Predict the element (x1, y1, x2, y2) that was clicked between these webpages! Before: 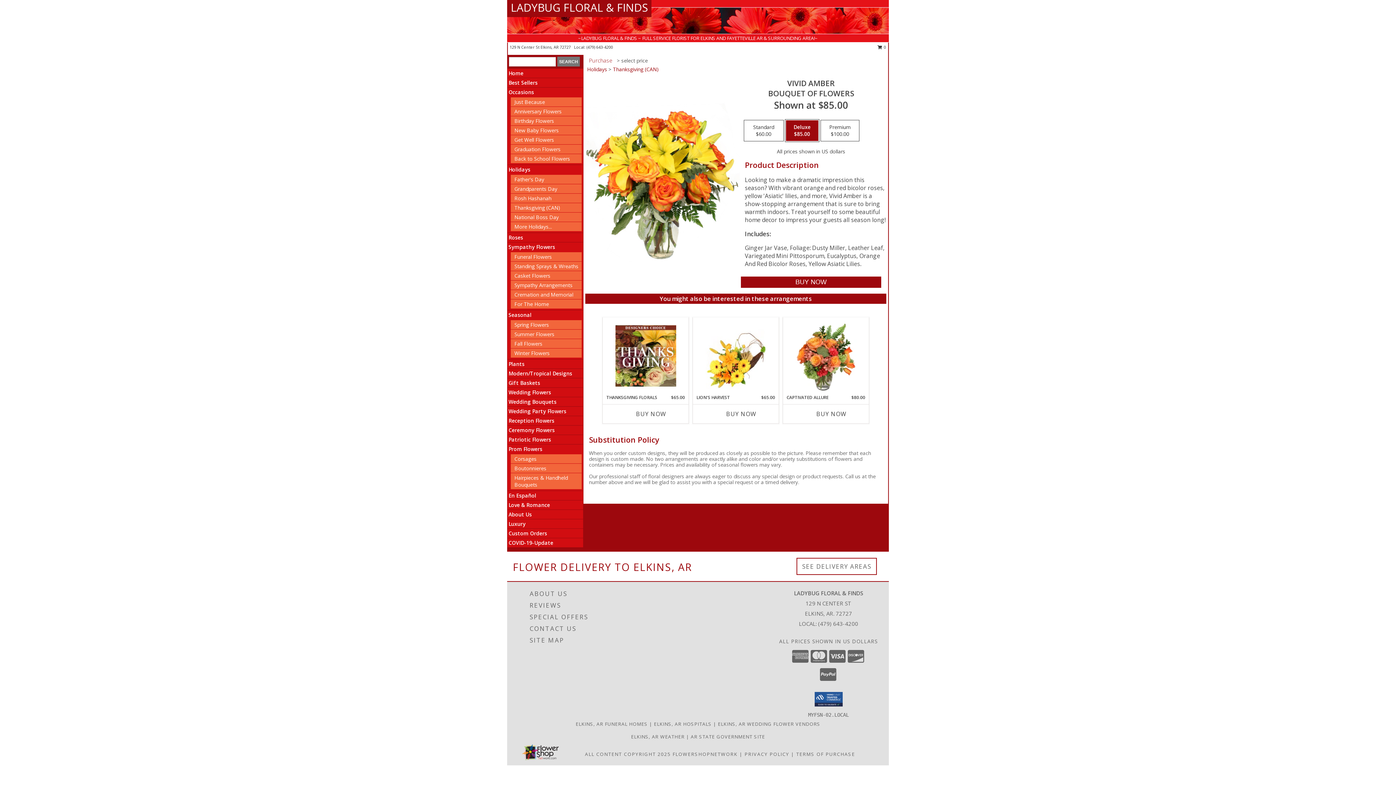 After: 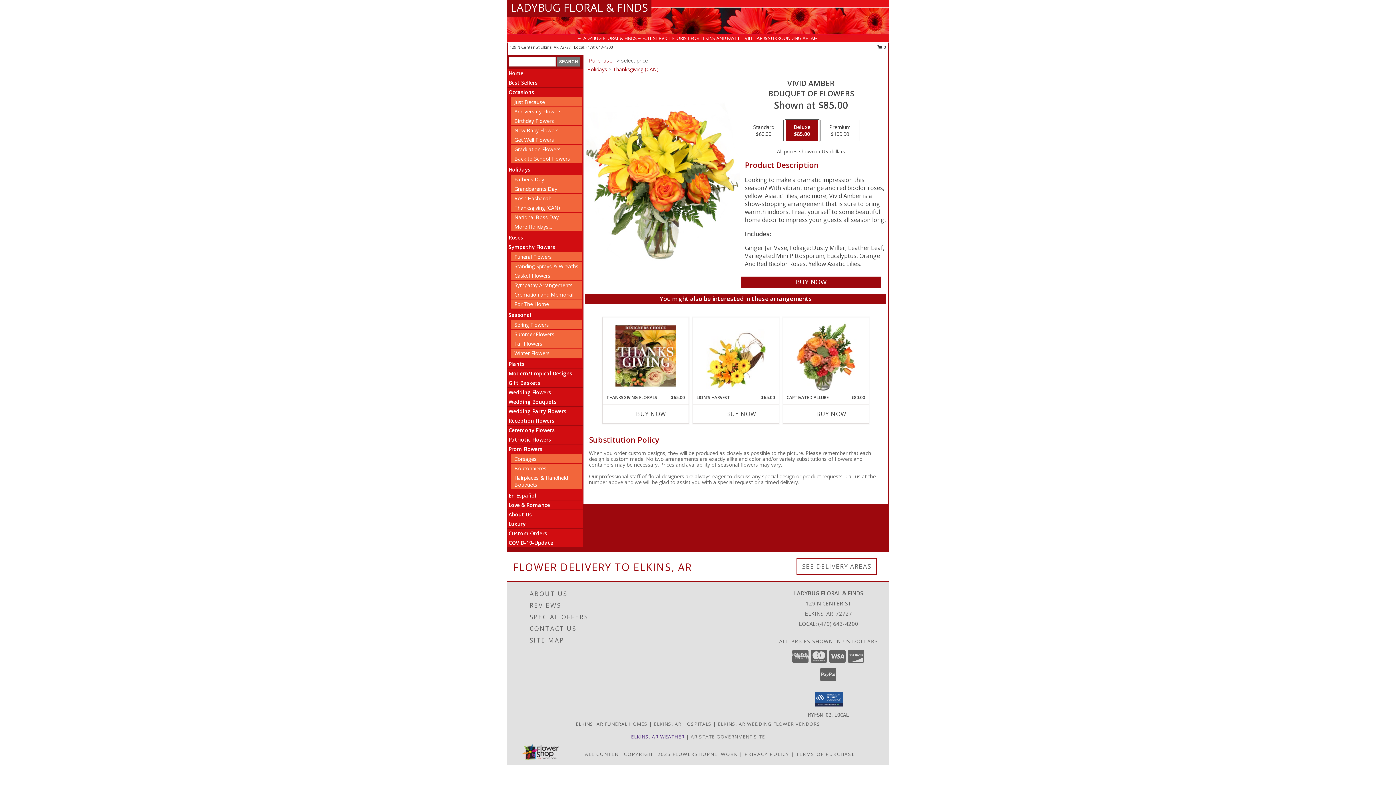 Action: label: ELKINS, AR WEATHER bbox: (631, 733, 684, 740)